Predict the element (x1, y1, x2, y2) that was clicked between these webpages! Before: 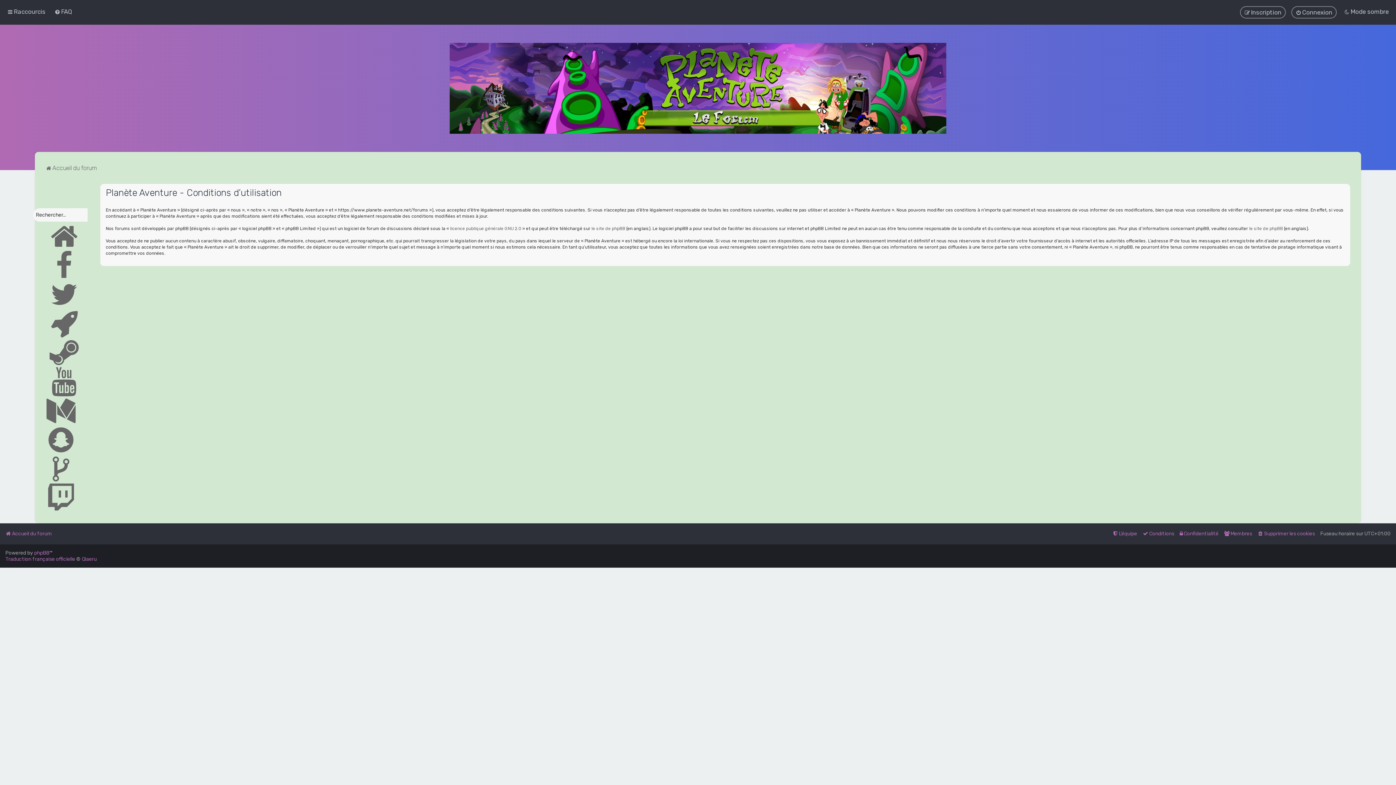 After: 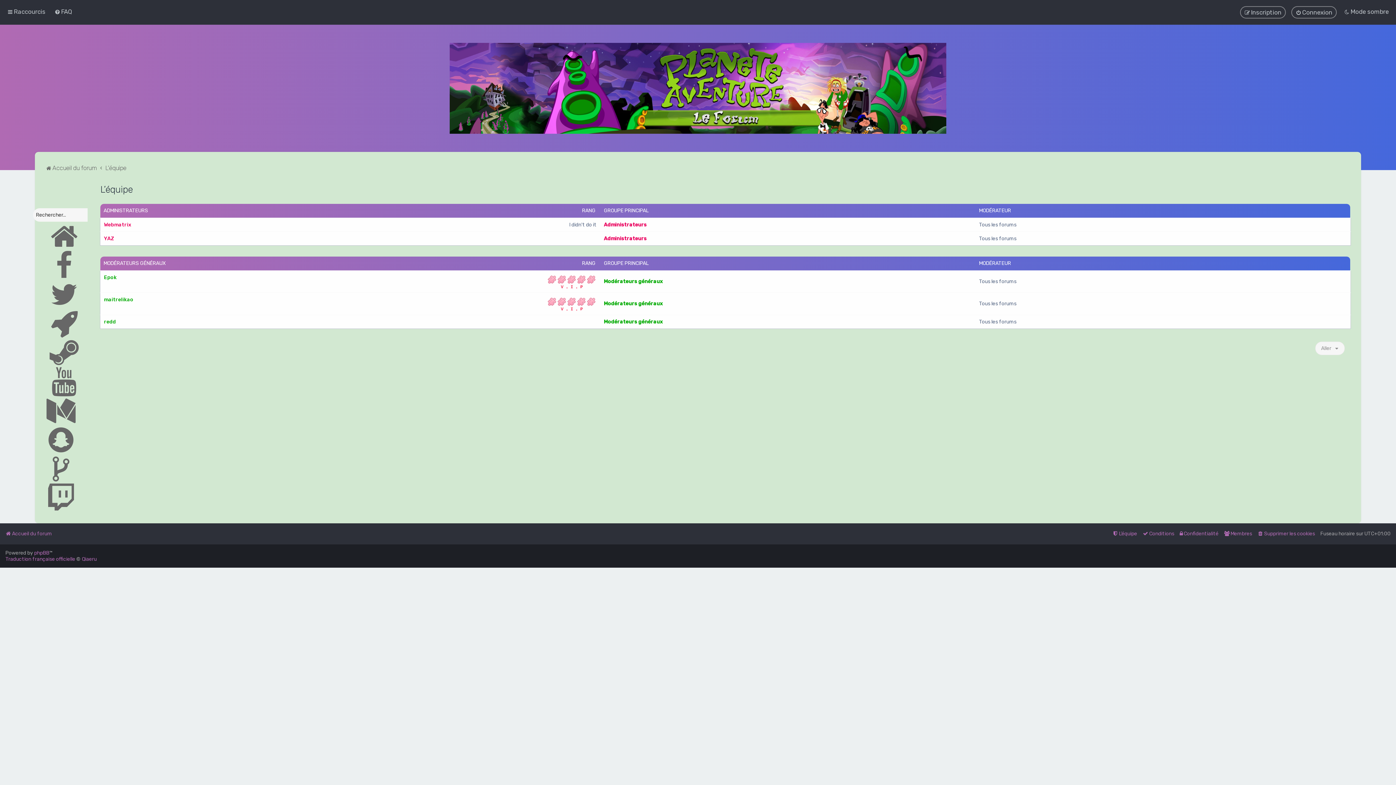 Action: label: L’équipe bbox: (1112, 529, 1137, 539)